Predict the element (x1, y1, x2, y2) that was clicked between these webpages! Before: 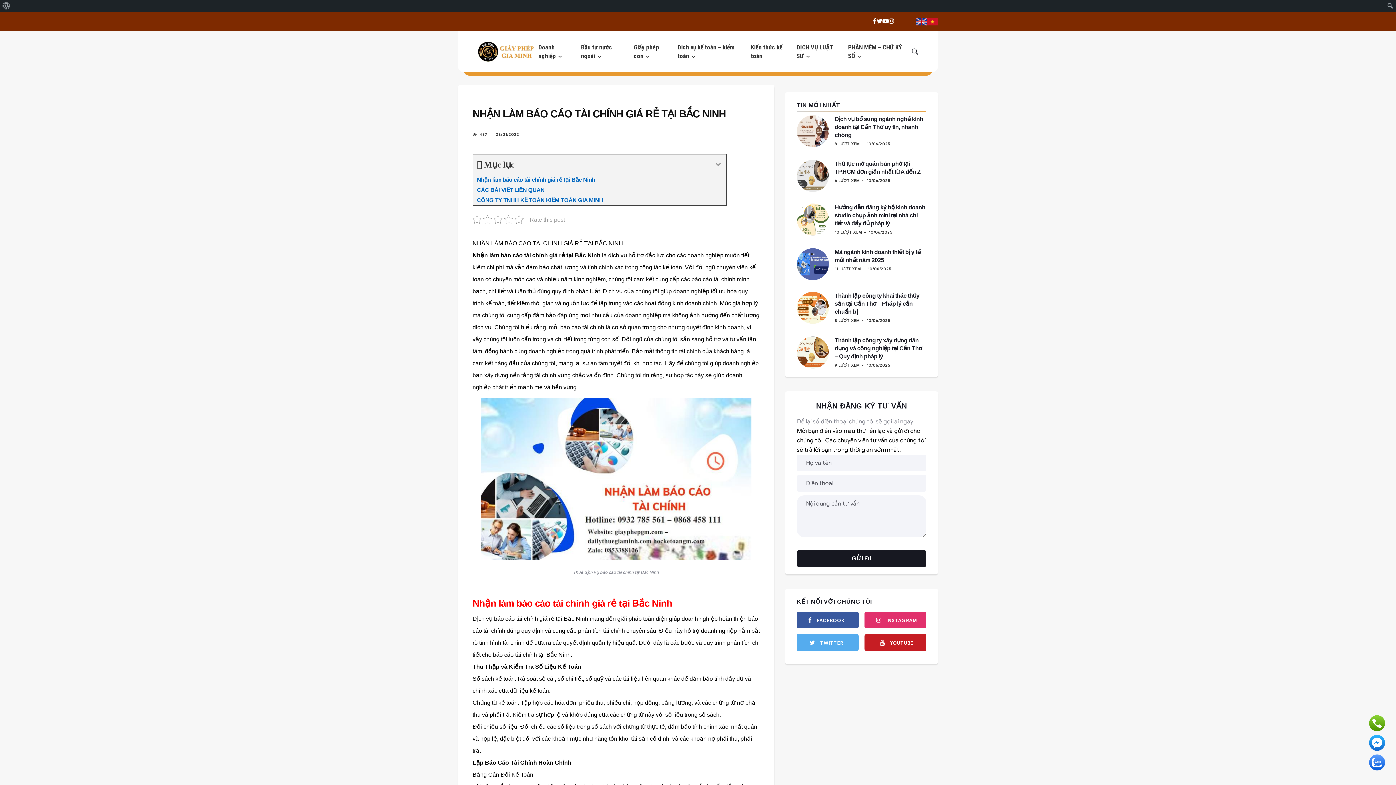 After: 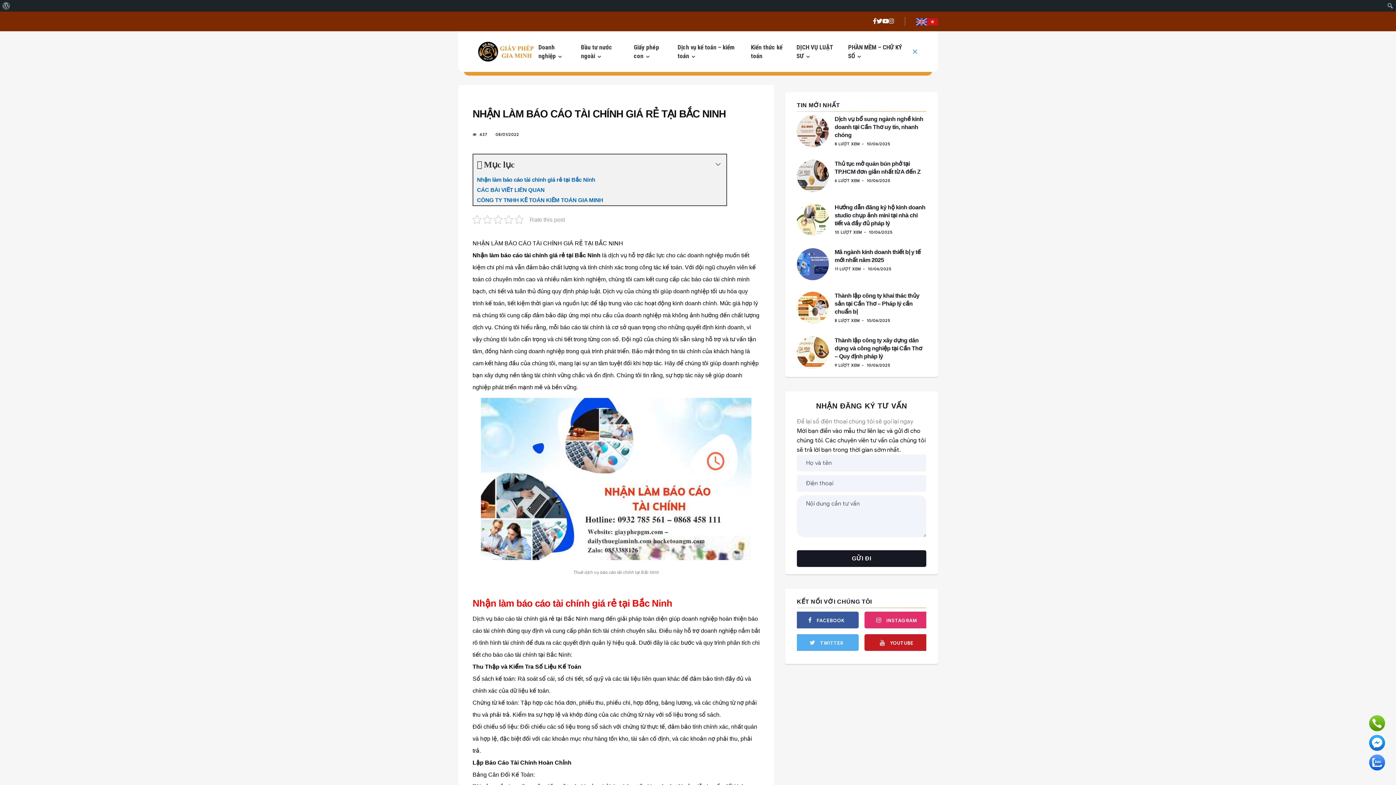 Action: bbox: (910, 42, 919, 60)